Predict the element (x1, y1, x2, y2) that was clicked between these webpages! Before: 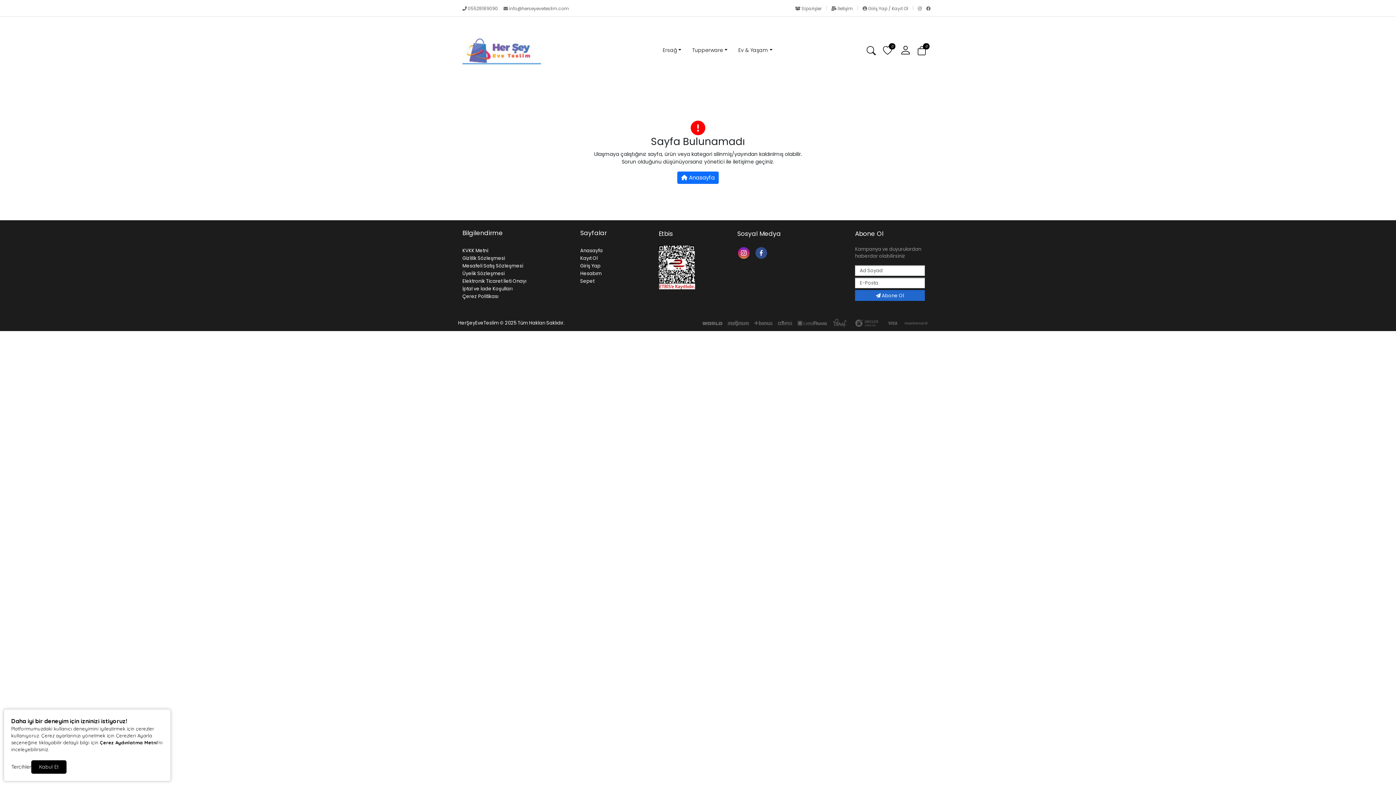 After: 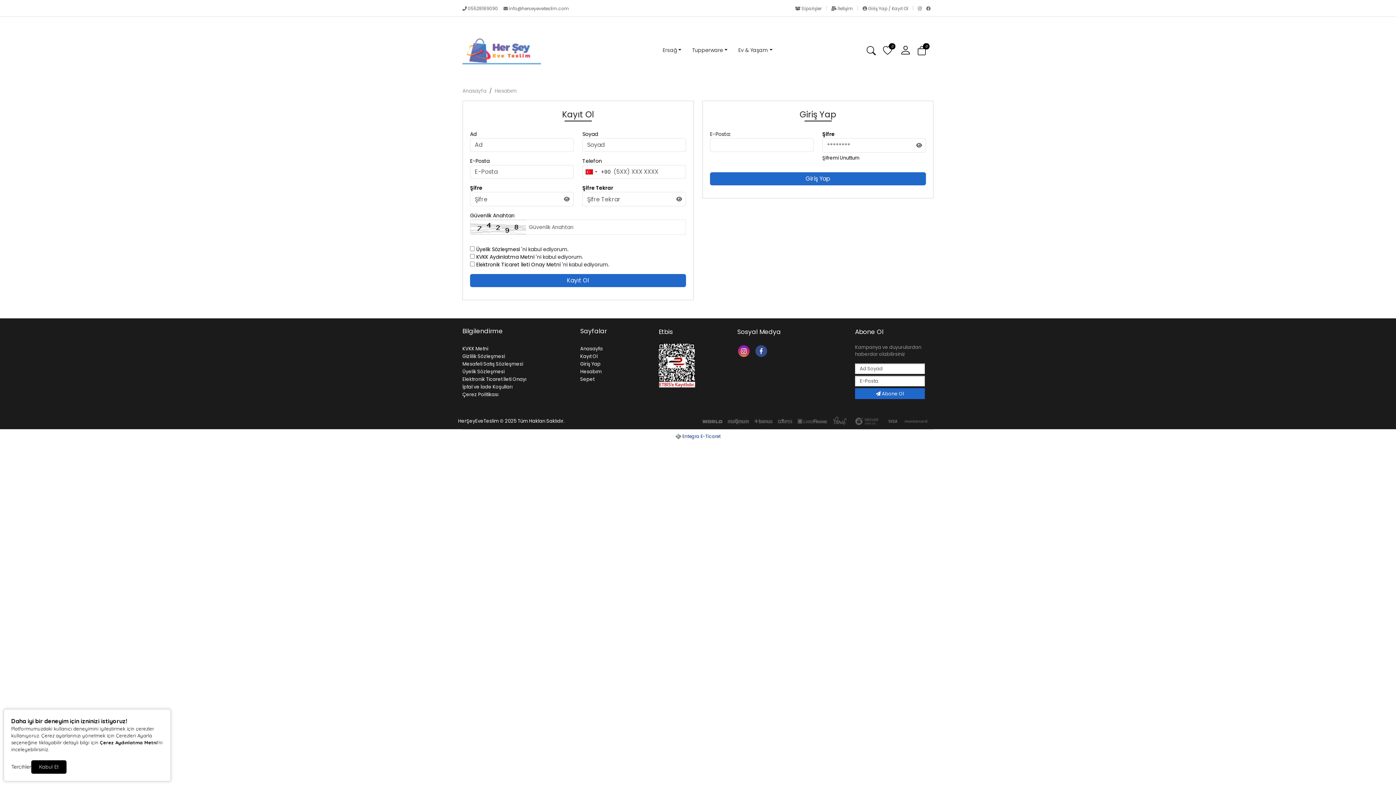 Action: bbox: (899, 39, 917, 61)